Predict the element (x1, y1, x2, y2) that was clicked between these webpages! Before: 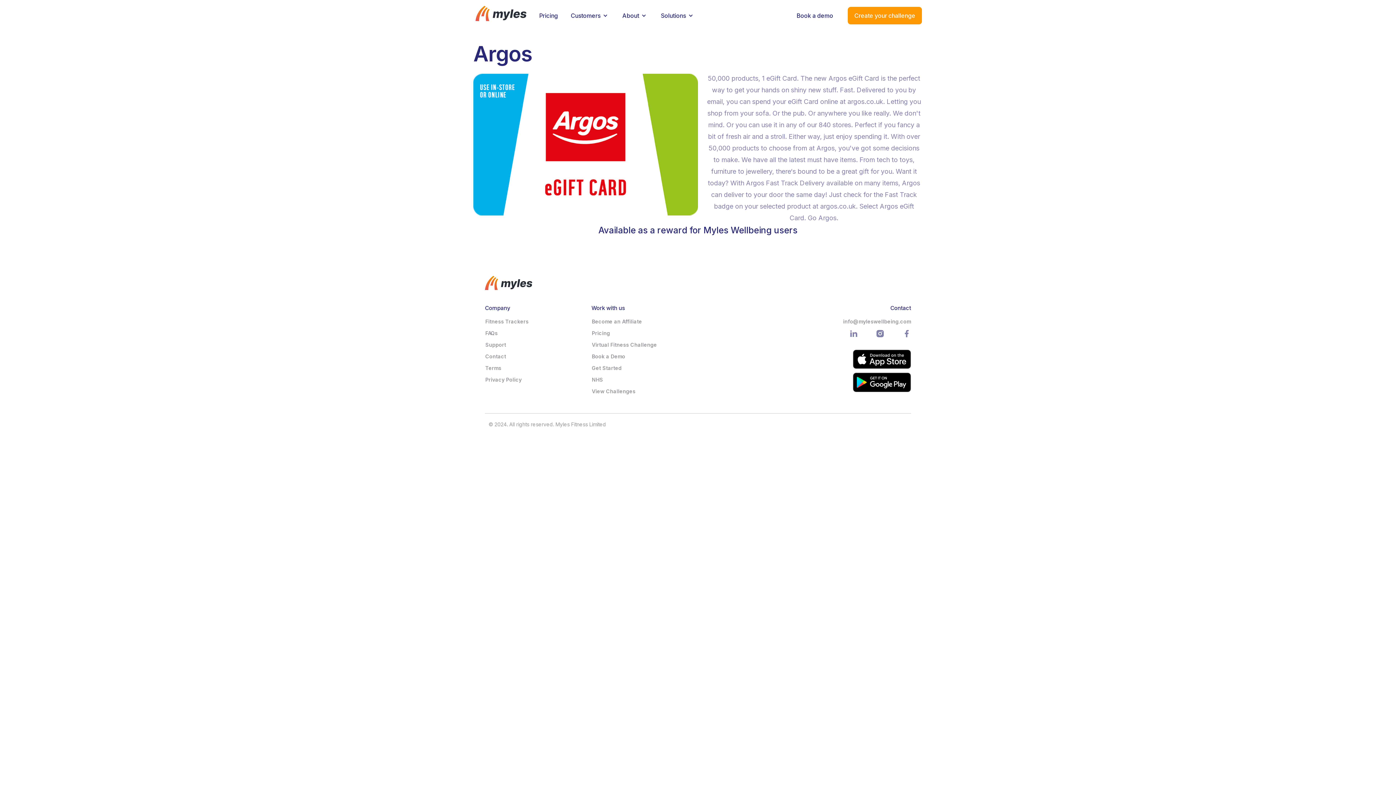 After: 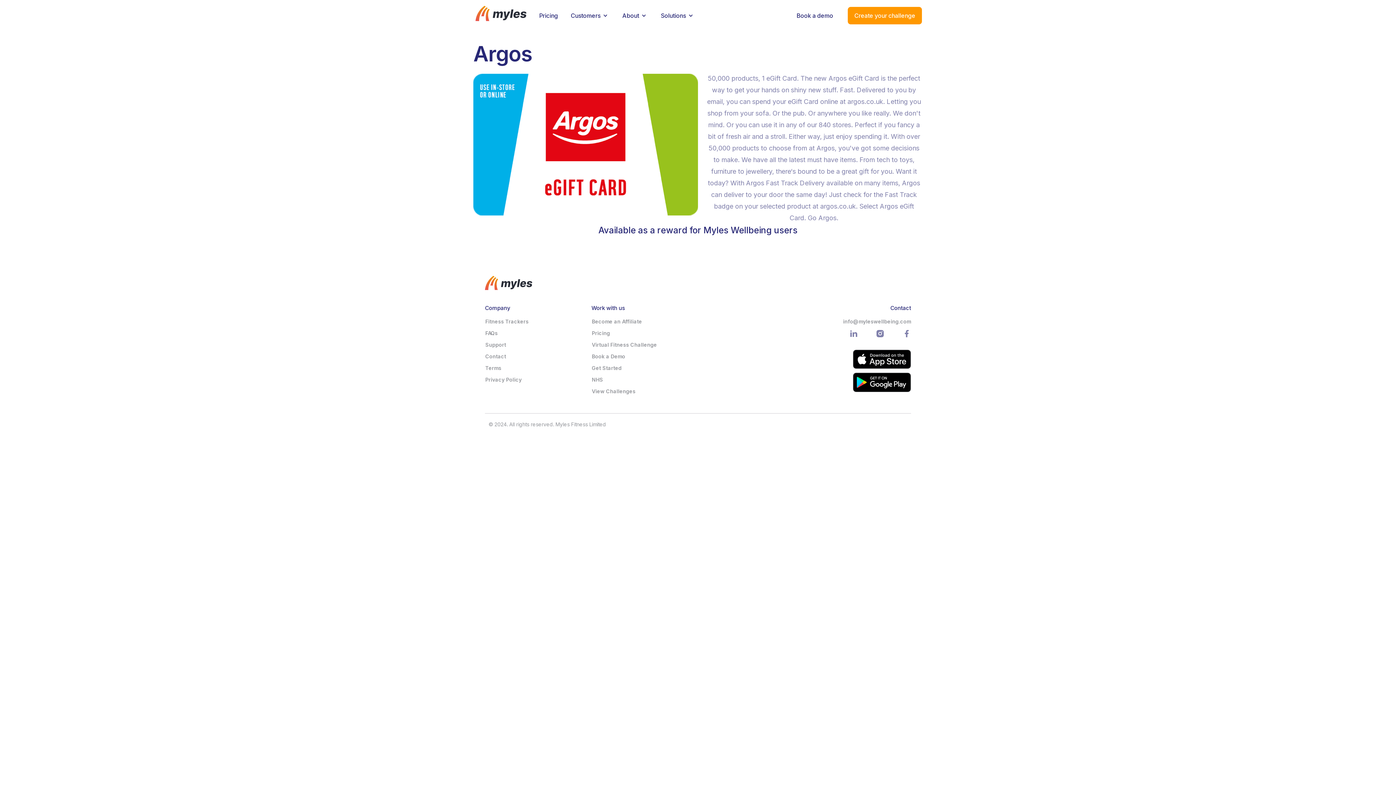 Action: bbox: (849, 329, 858, 338)